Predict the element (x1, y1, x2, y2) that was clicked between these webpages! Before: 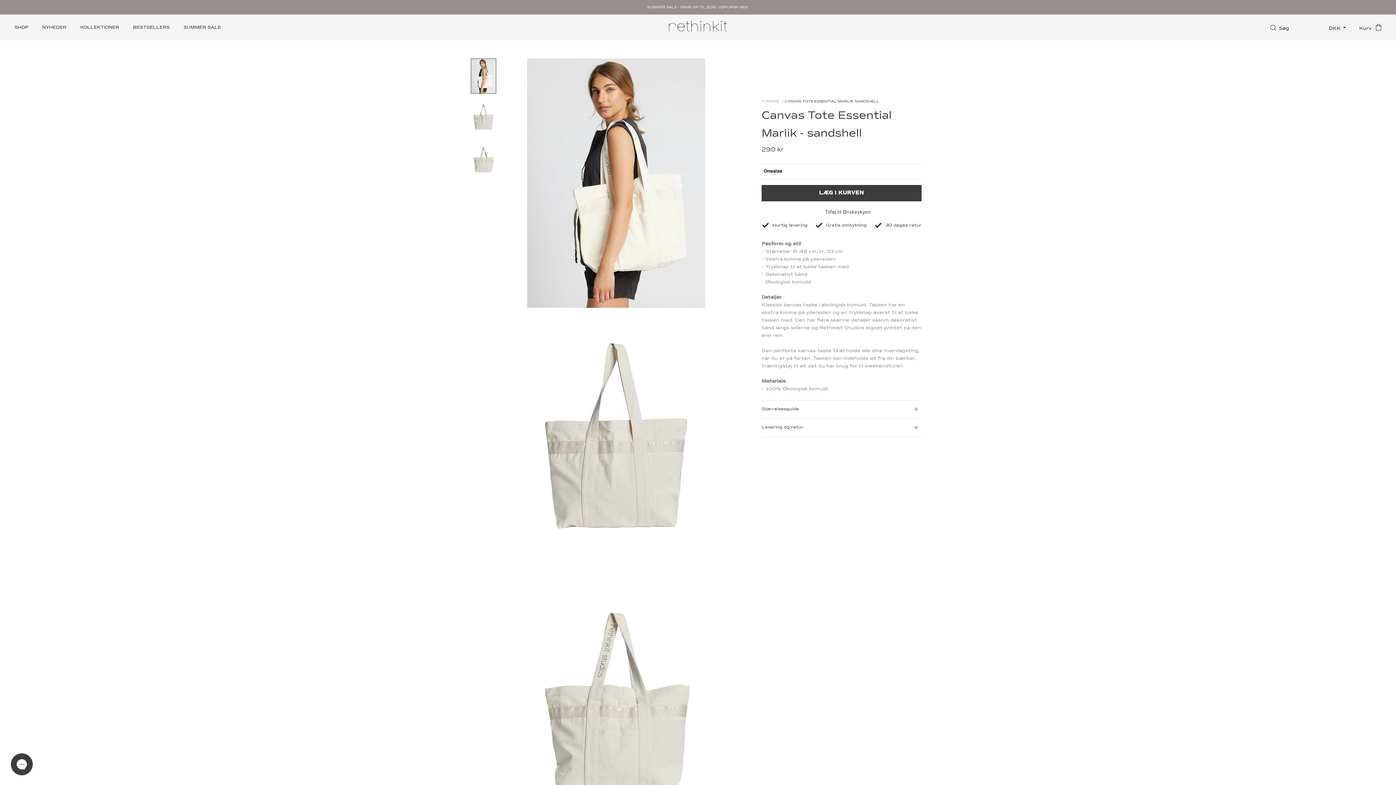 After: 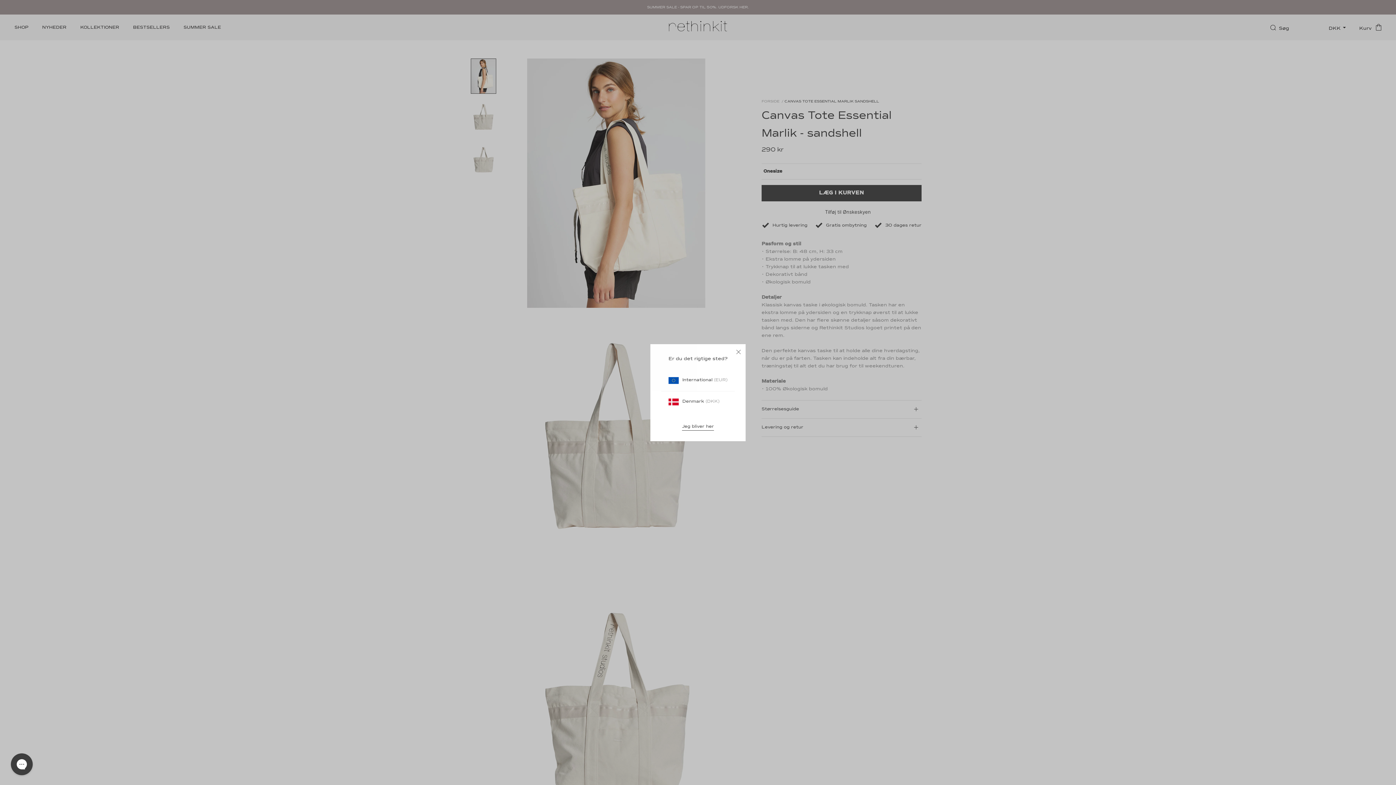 Action: label: DKK bbox: (1327, 24, 1345, 32)